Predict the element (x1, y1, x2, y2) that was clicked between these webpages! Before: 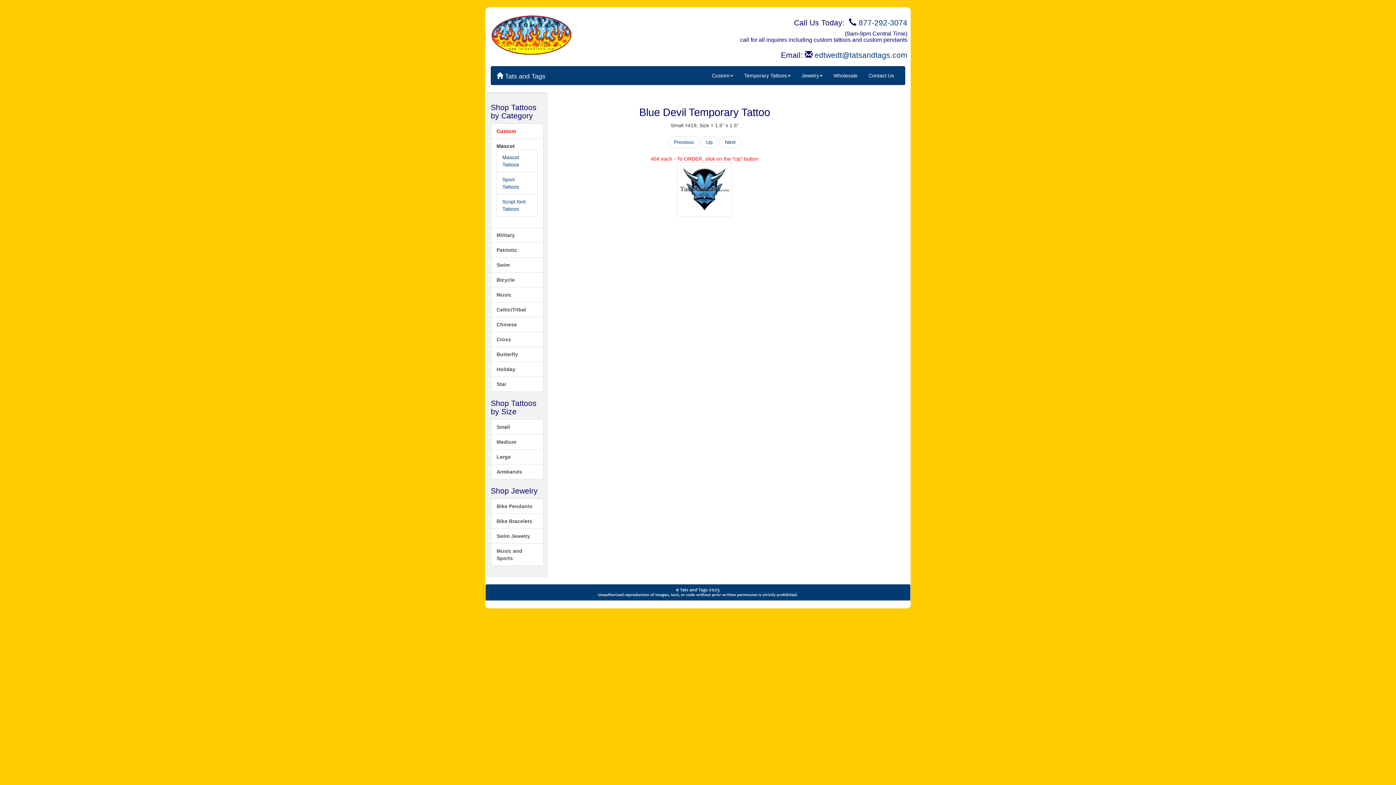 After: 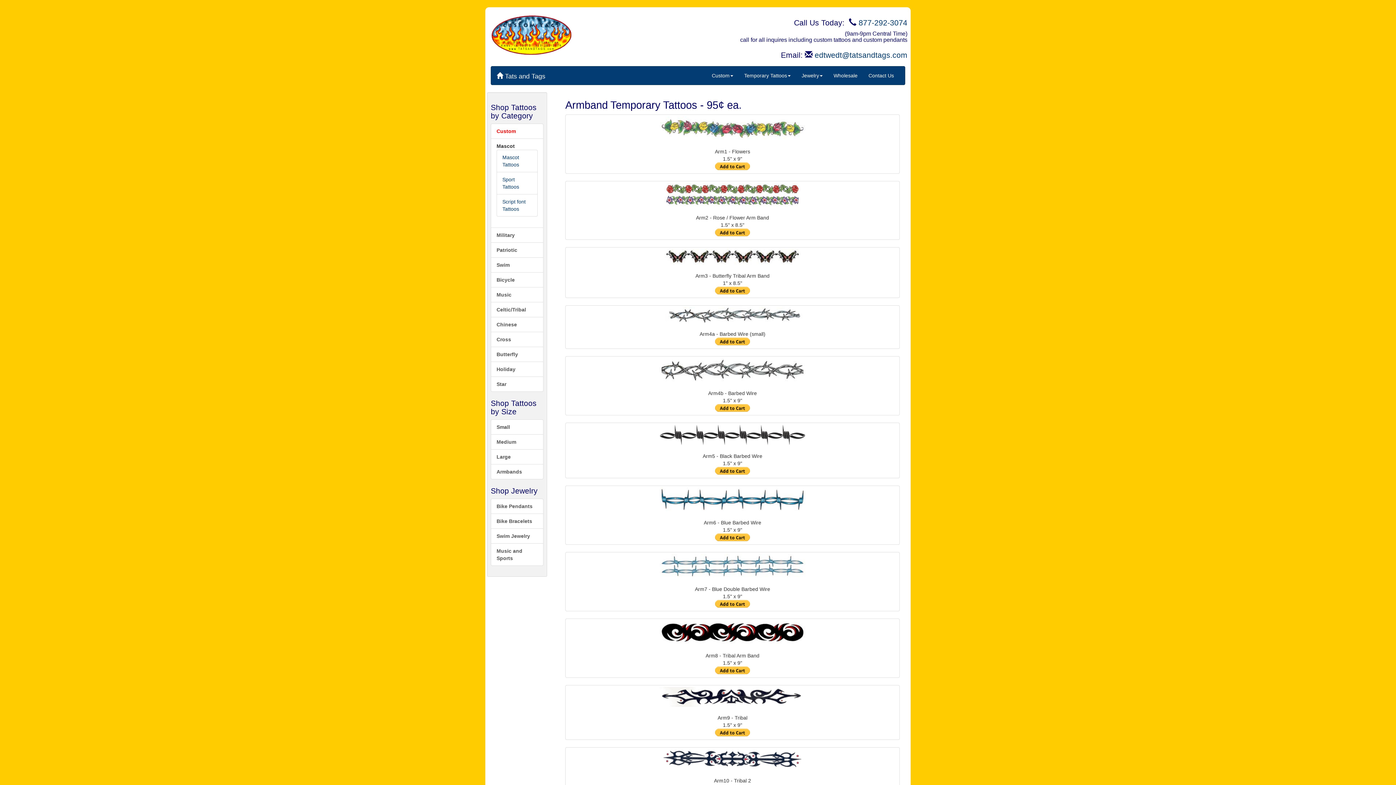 Action: label: Armbands bbox: (490, 464, 543, 479)